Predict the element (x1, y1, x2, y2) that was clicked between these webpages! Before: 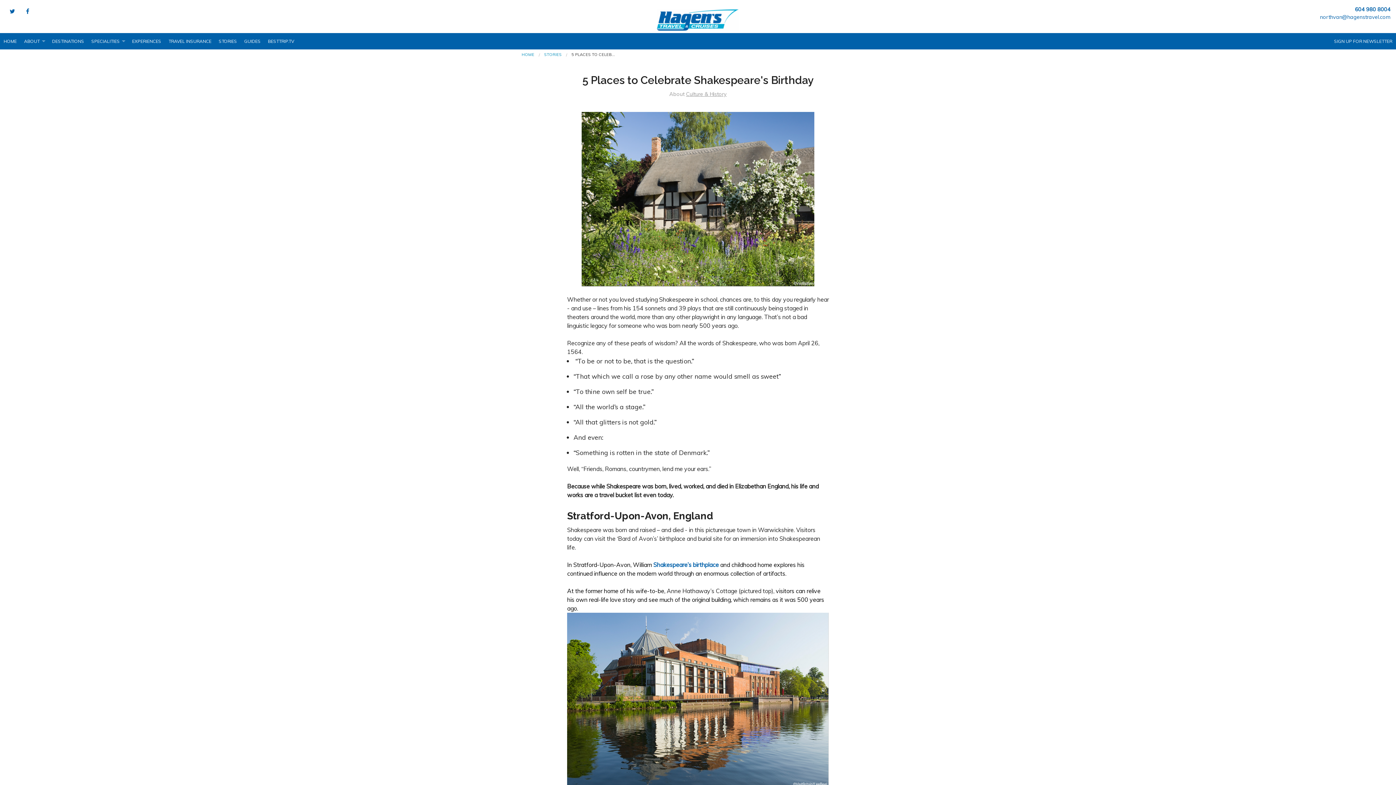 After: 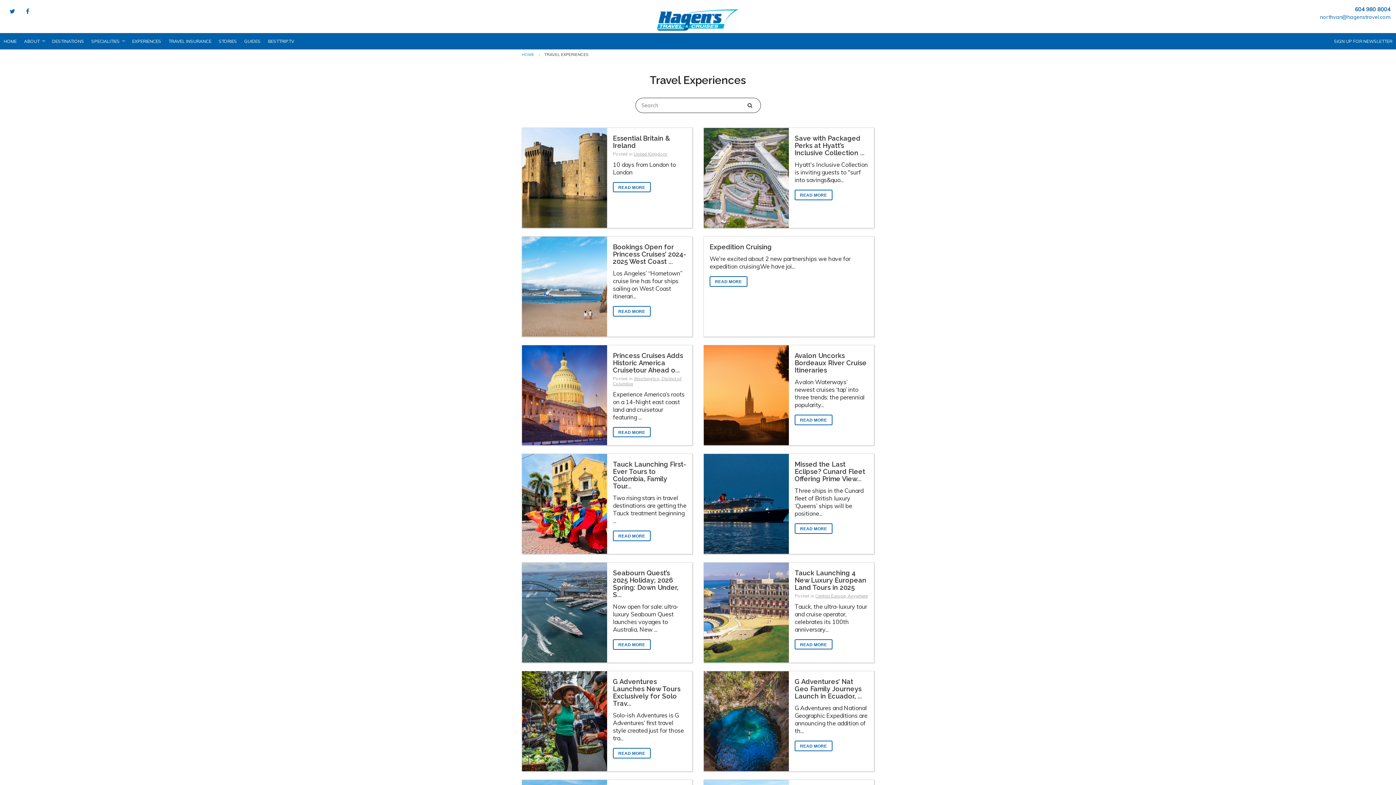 Action: bbox: (128, 33, 164, 49) label: EXPERIENCES